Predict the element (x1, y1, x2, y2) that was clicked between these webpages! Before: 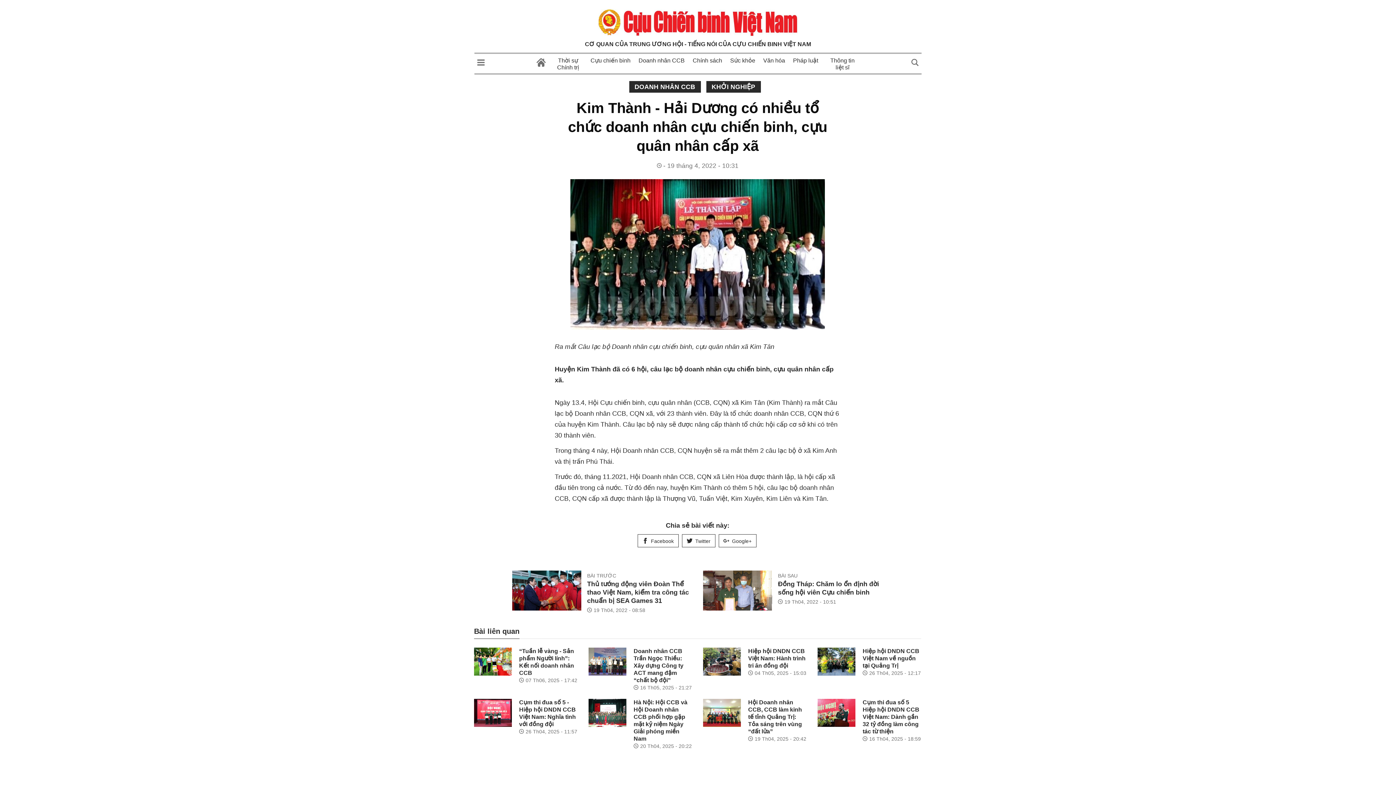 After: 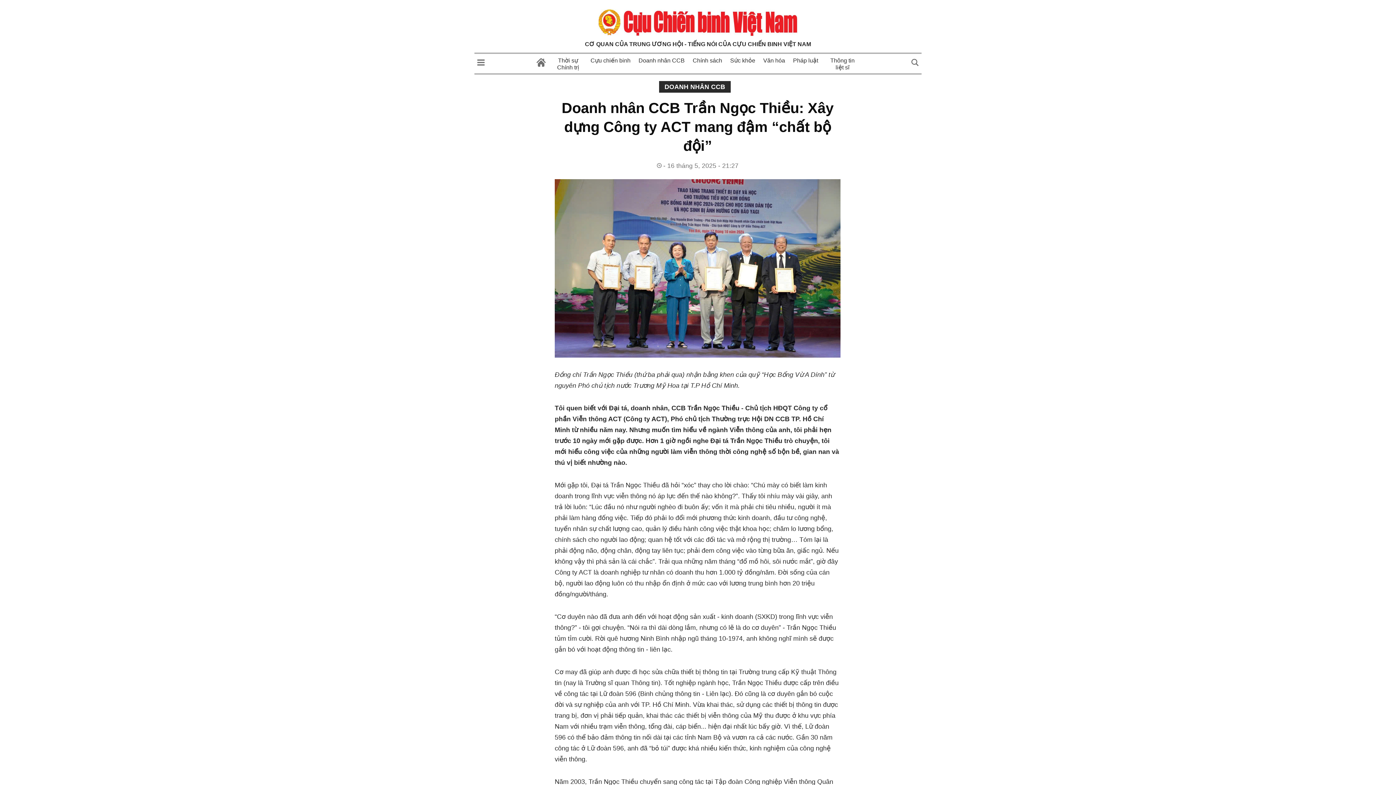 Action: label: Doanh nhân CCB Trần Ngọc Thiều: Xây dựng Công ty ACT mang đậm “chất bộ đội” bbox: (633, 648, 683, 683)